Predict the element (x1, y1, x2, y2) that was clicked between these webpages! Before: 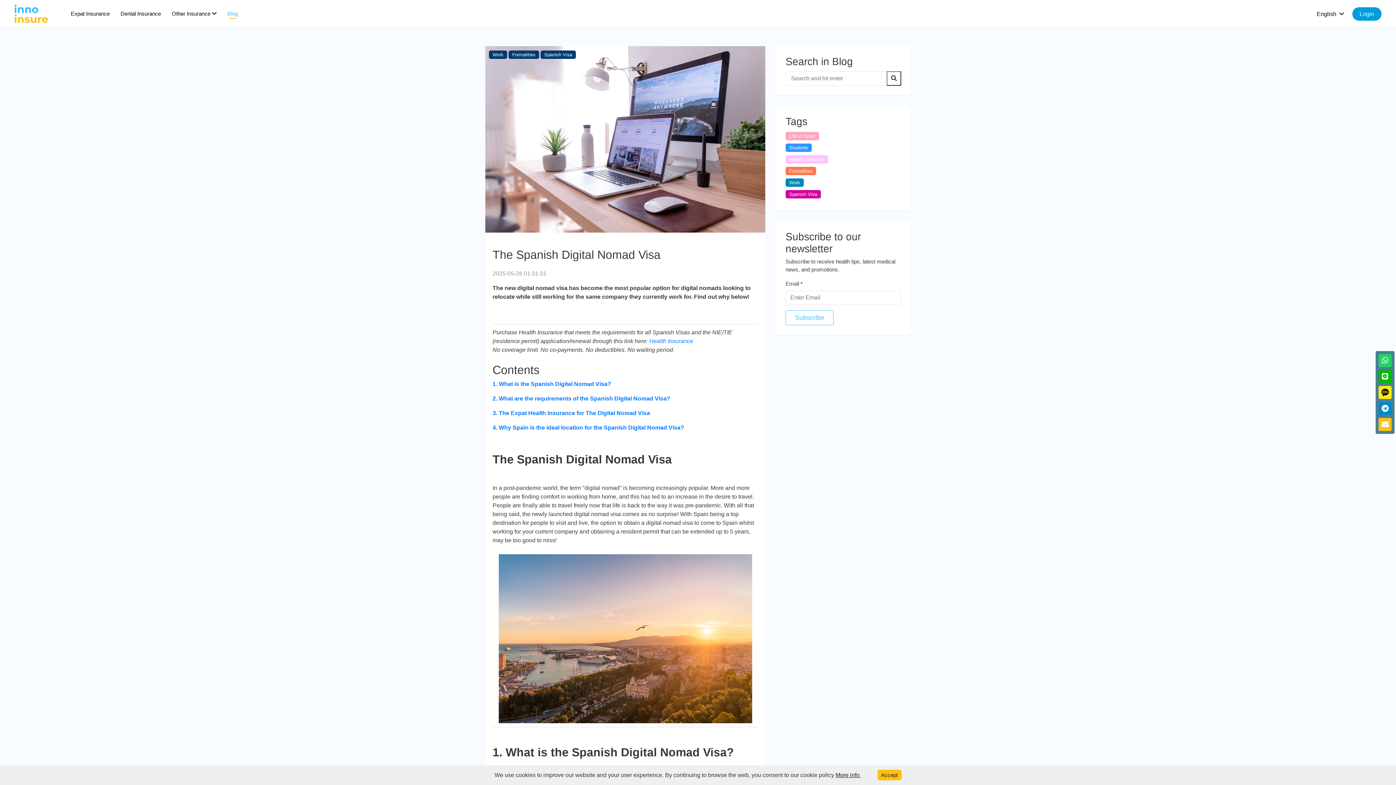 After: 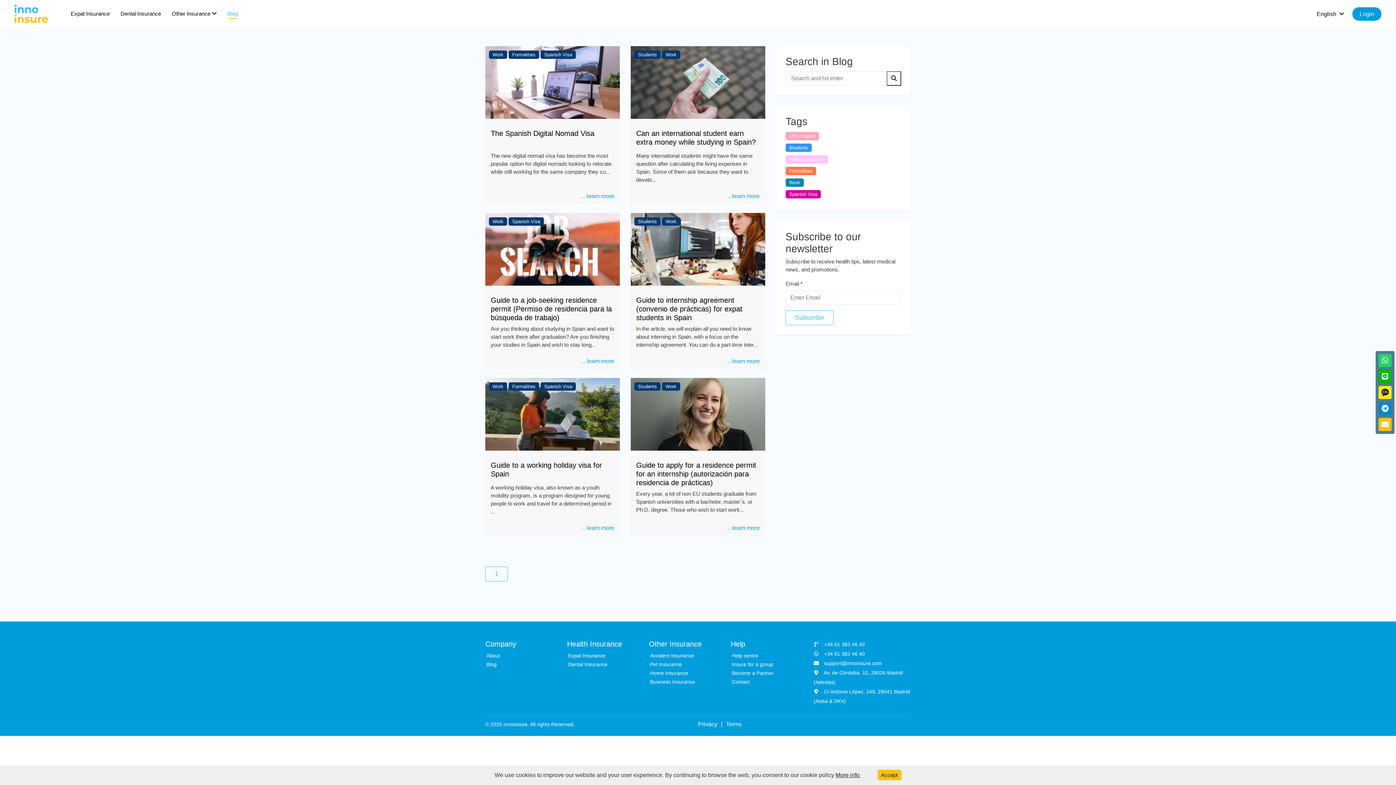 Action: label: Work bbox: (785, 178, 804, 186)